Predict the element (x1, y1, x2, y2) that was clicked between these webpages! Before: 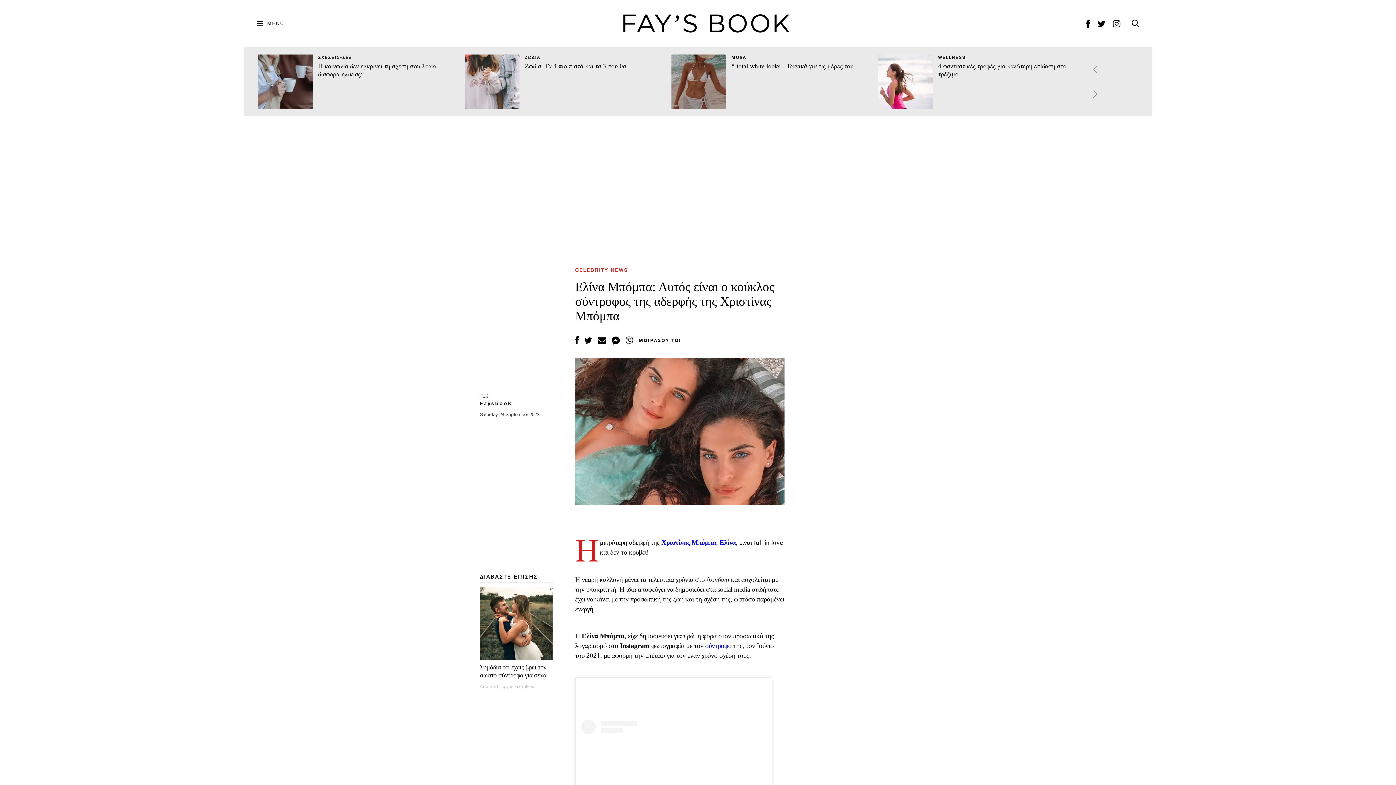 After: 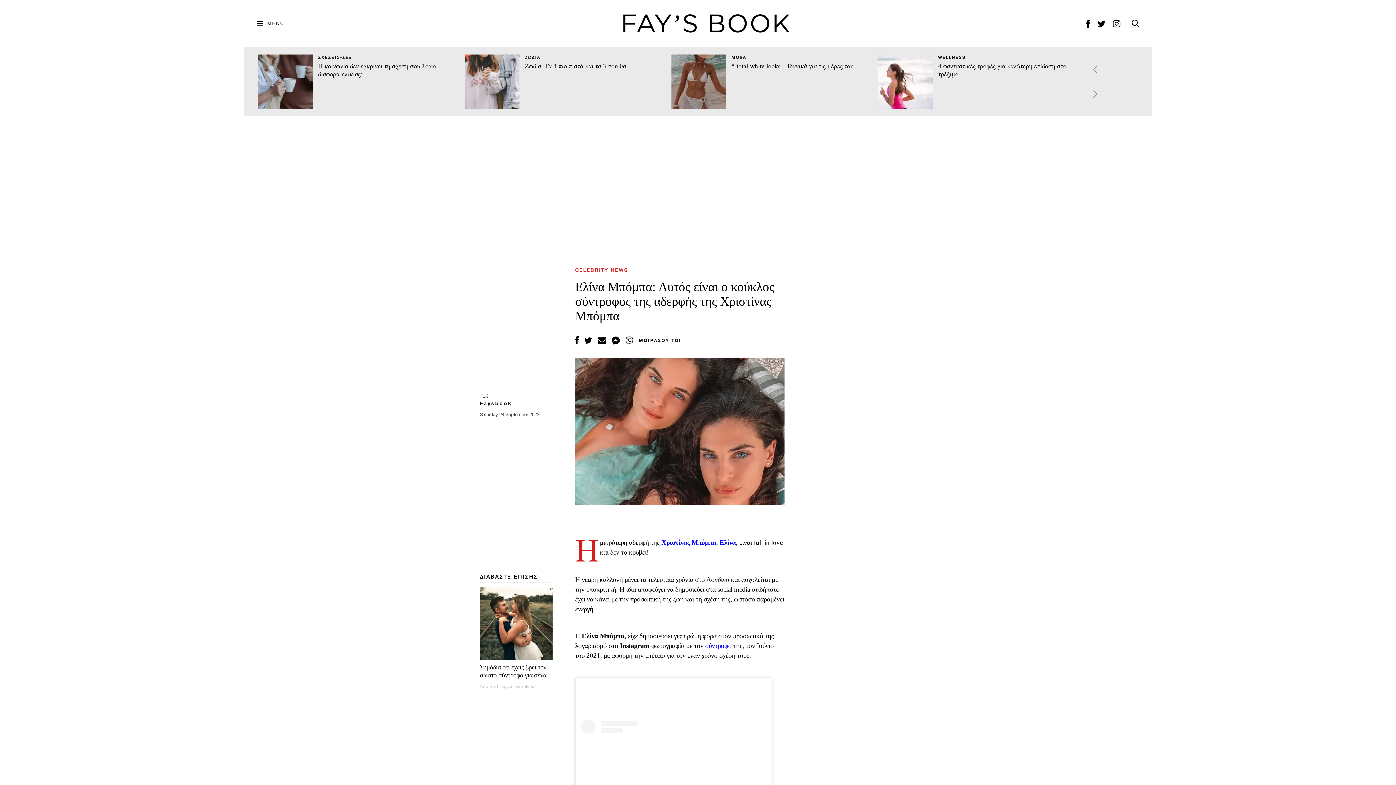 Action: bbox: (719, 539, 736, 546) label: Ελίνα